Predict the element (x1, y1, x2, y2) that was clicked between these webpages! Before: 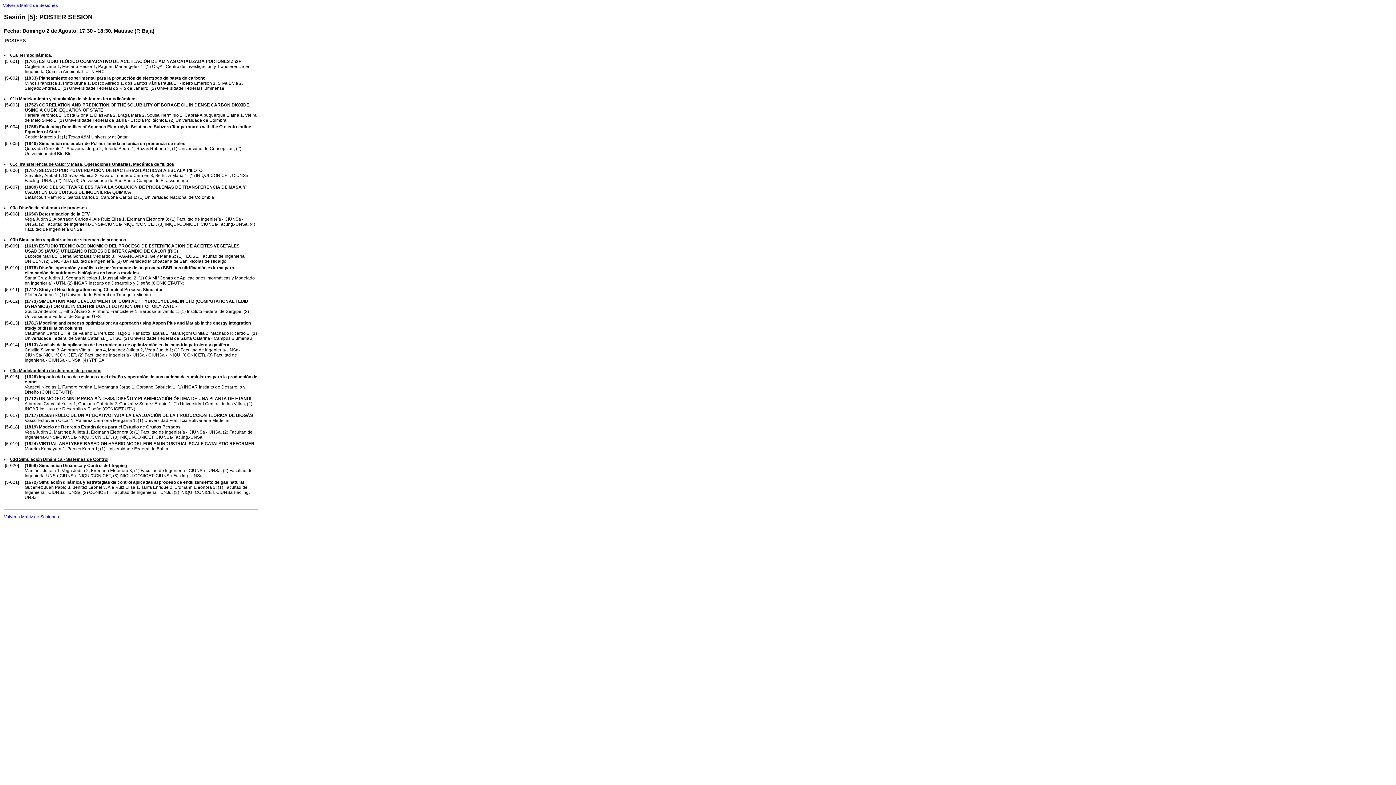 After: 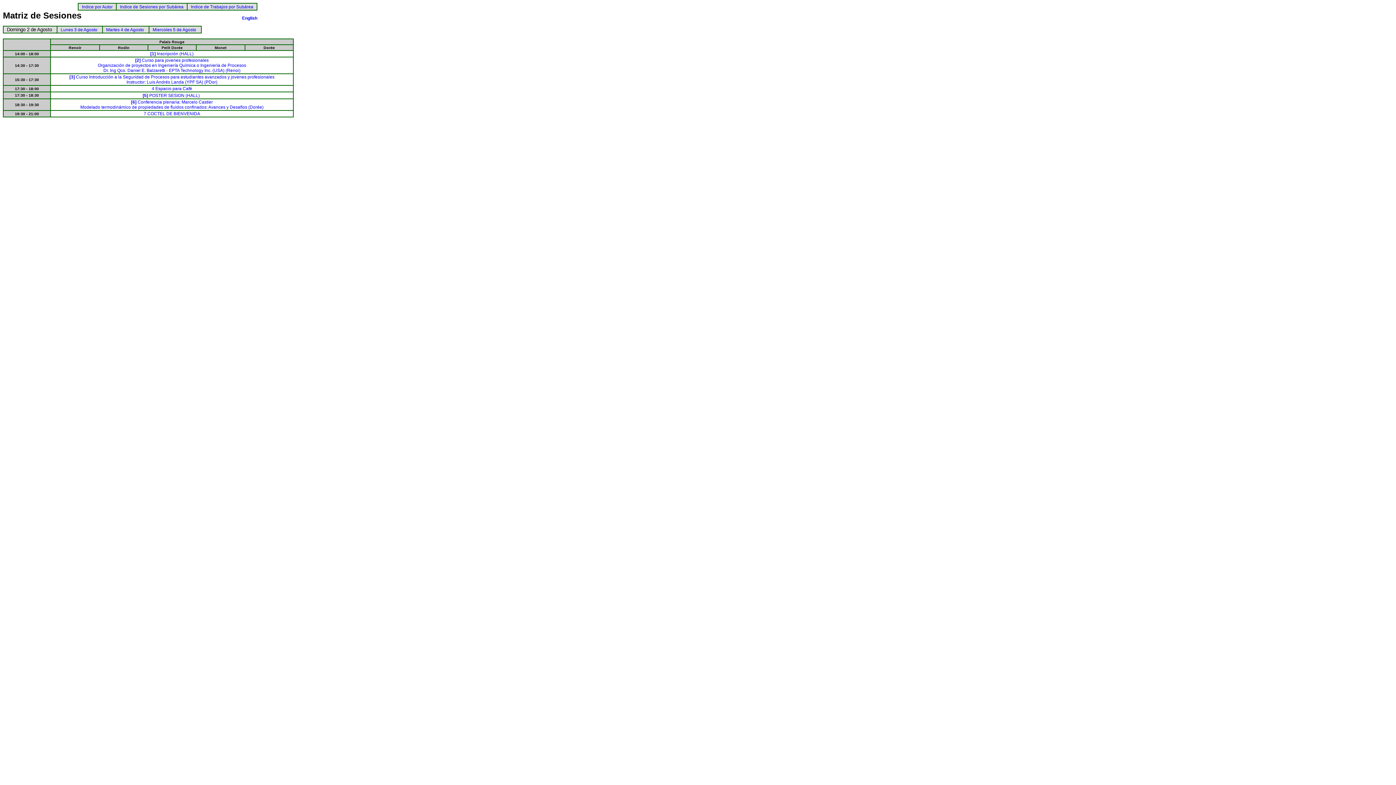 Action: label: Volver a Matriz de Sesiones bbox: (4, 514, 58, 519)